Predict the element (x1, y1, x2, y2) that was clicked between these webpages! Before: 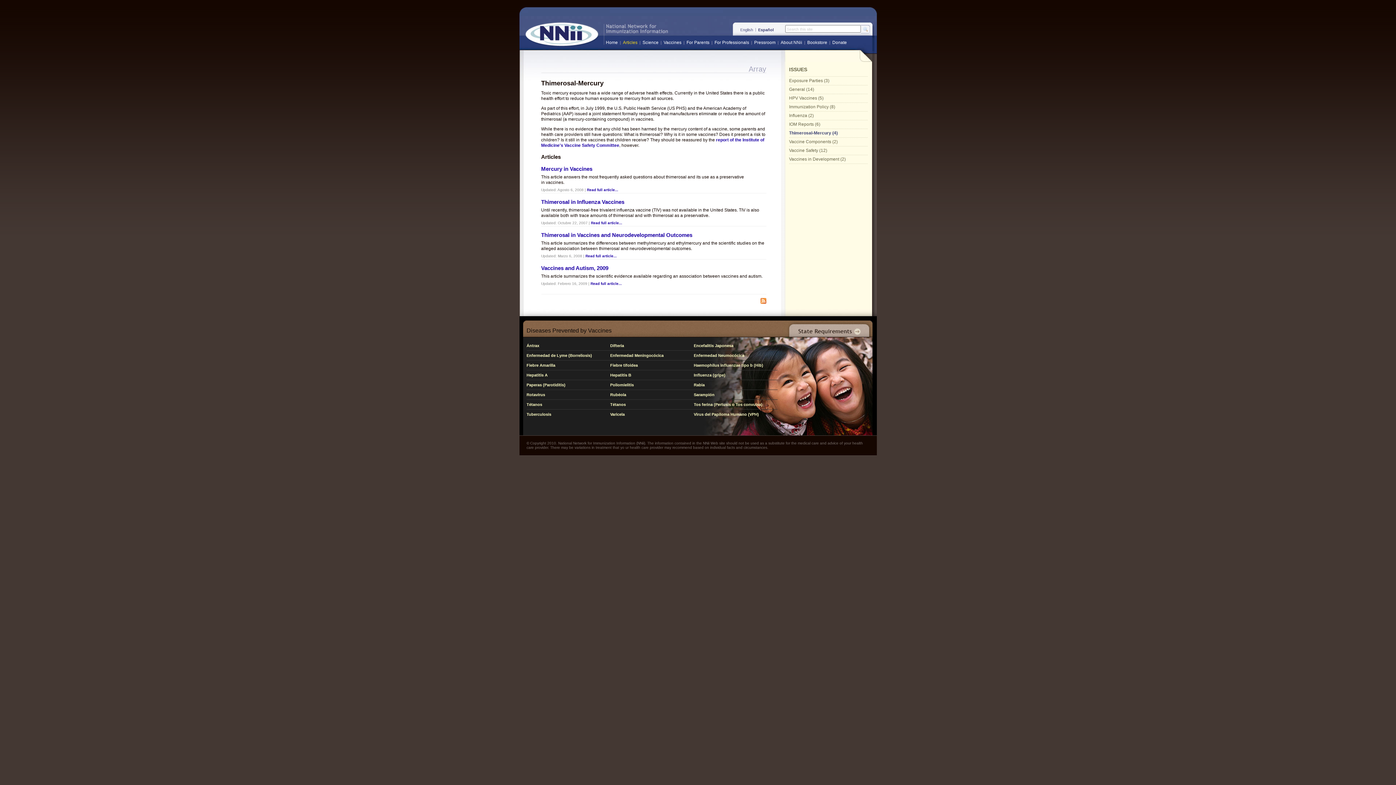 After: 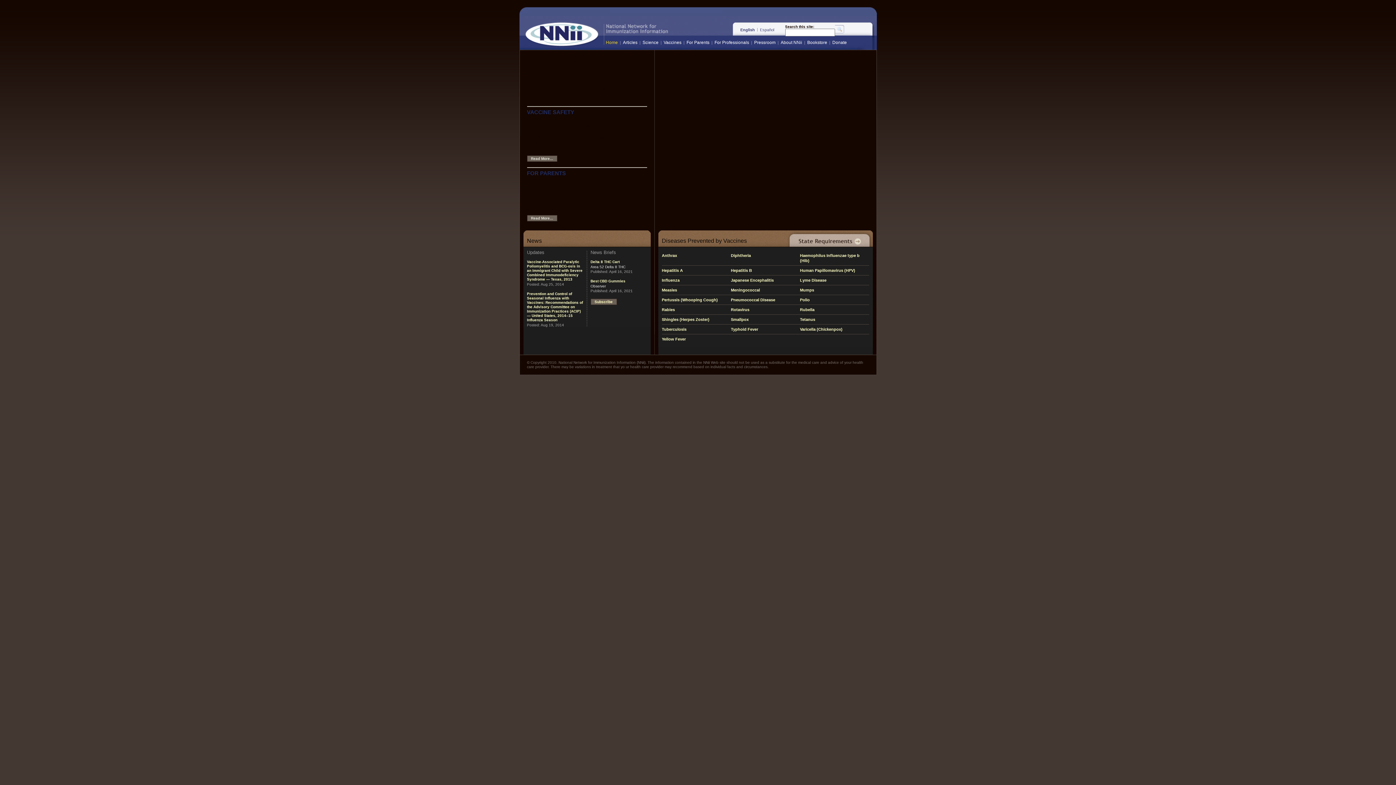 Action: label: Fiebre tifoidea bbox: (610, 363, 638, 367)